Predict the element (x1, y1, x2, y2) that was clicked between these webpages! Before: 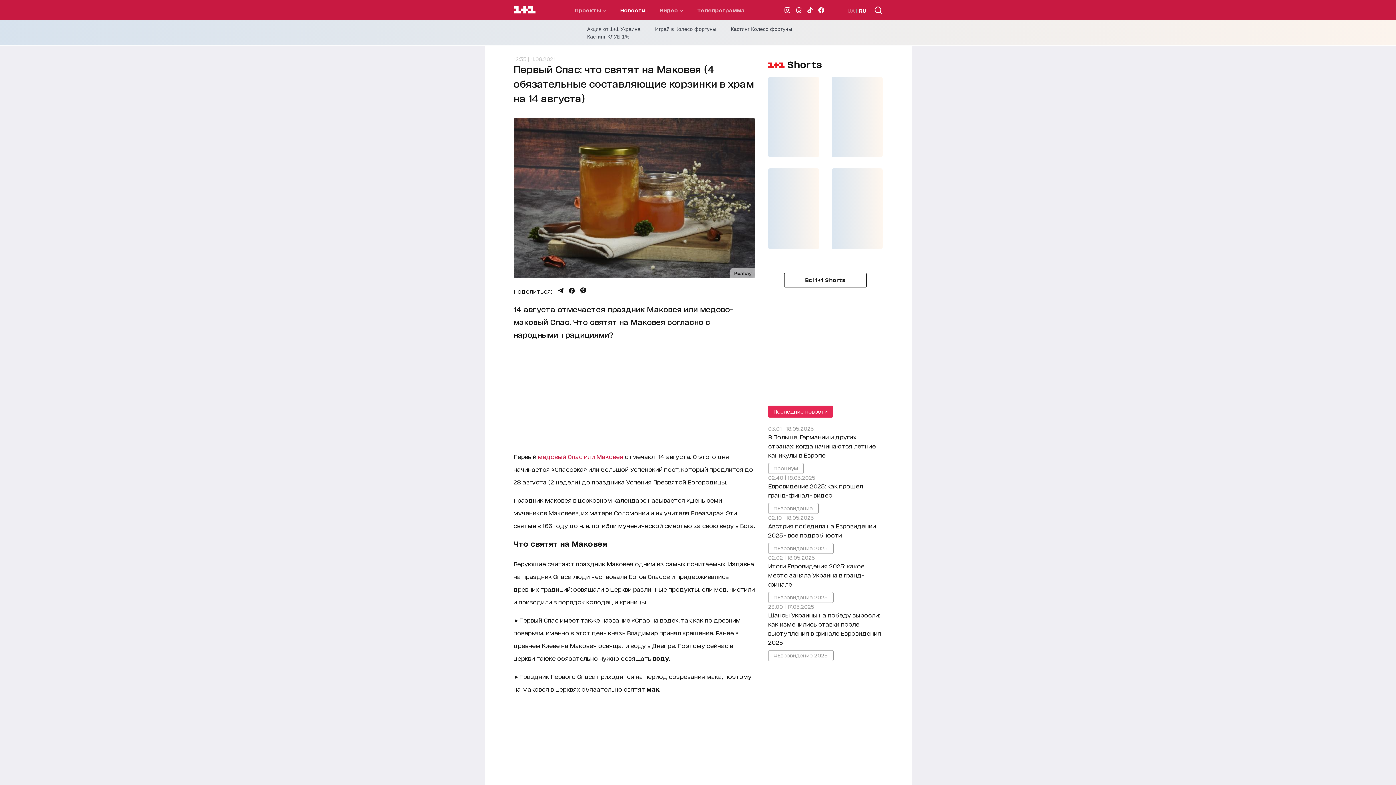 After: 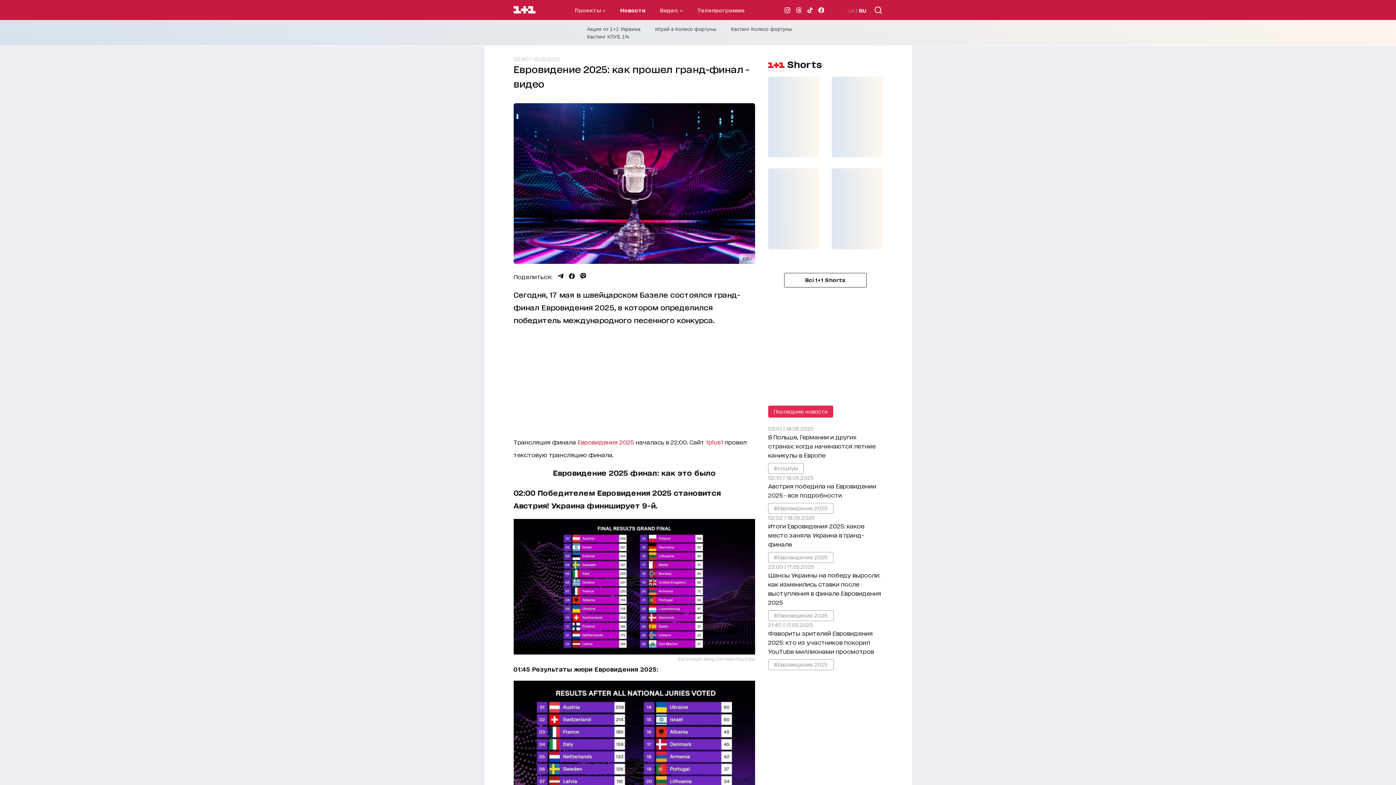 Action: bbox: (768, 474, 882, 499) label: 02:40 | 18.05.2025
Евровидение 2025: как прошел гранд-финал - видео